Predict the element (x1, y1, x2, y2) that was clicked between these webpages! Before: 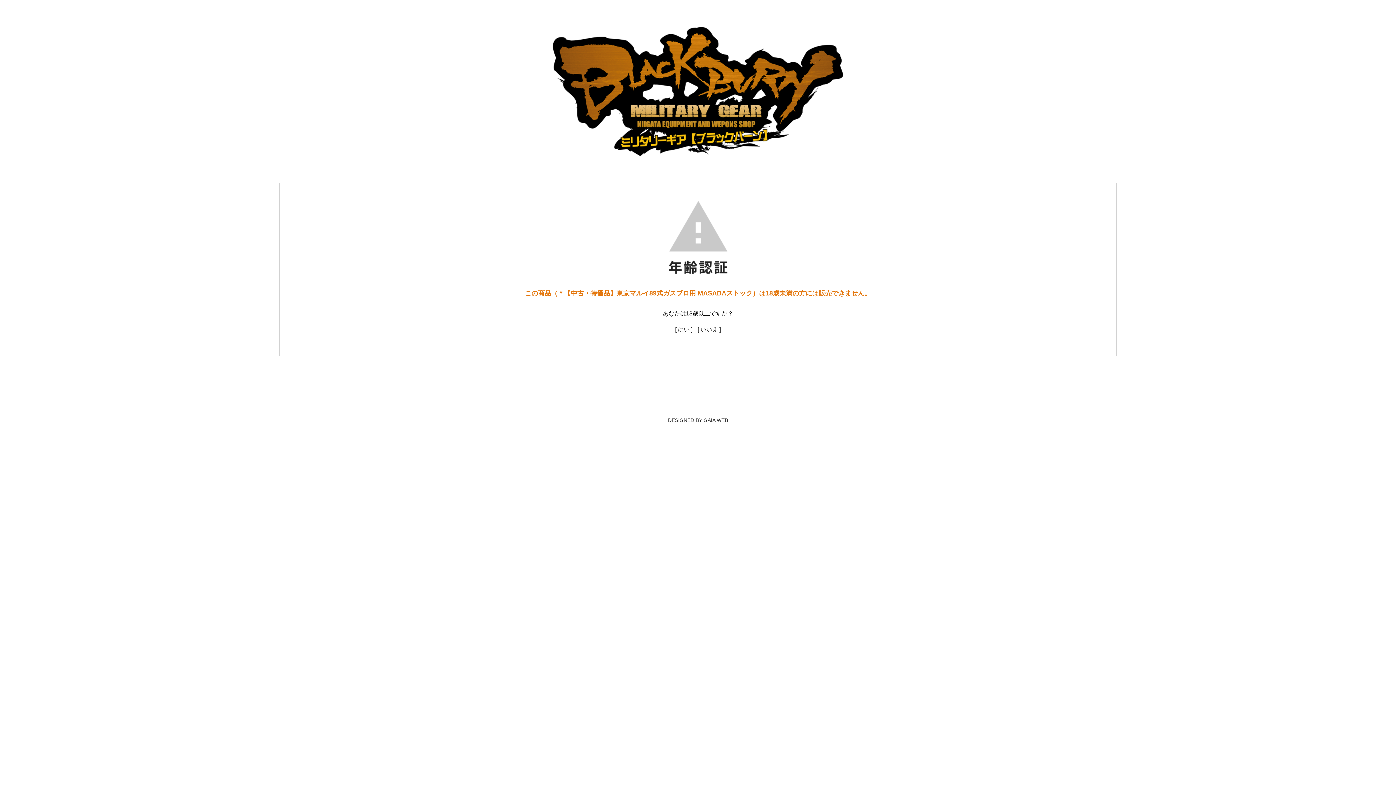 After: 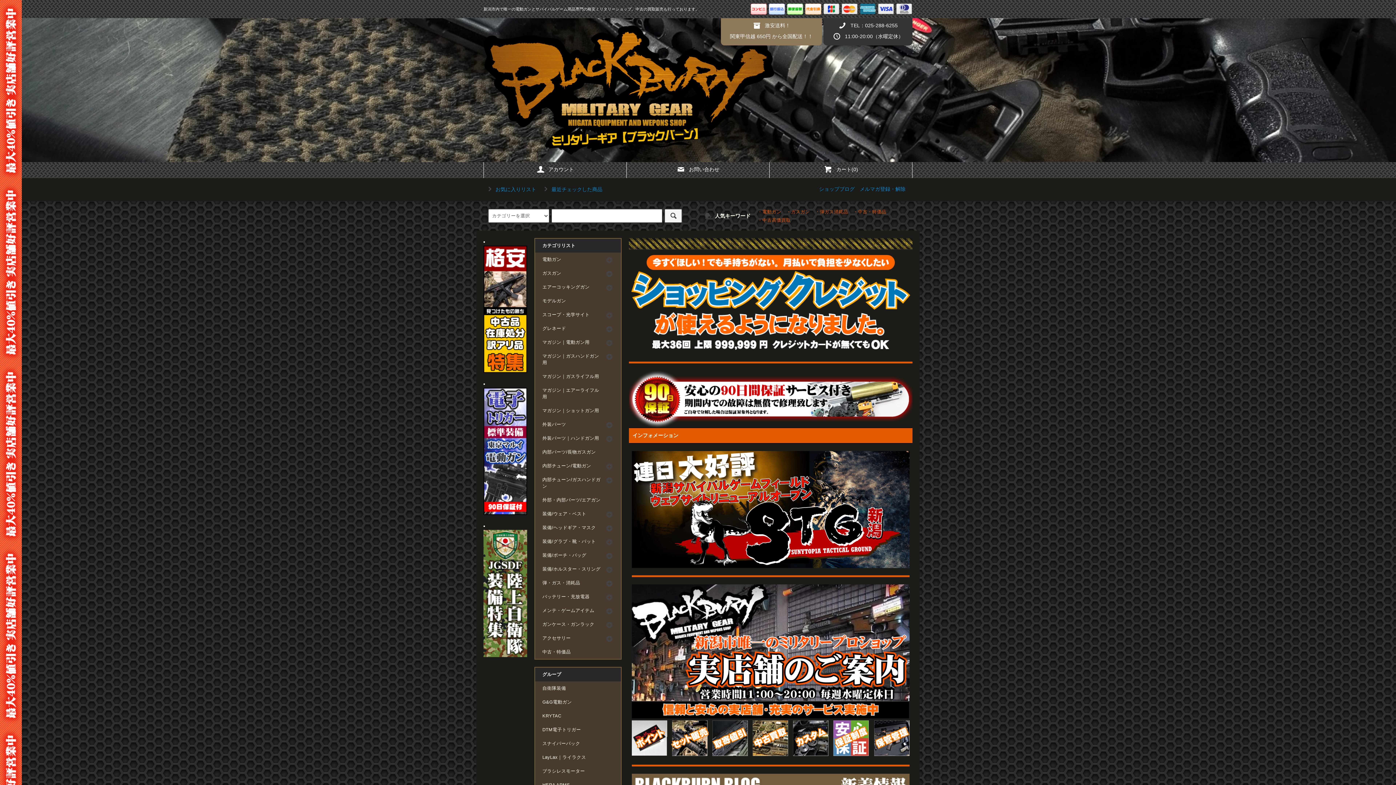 Action: label: [ いいえ ] bbox: (697, 326, 721, 332)